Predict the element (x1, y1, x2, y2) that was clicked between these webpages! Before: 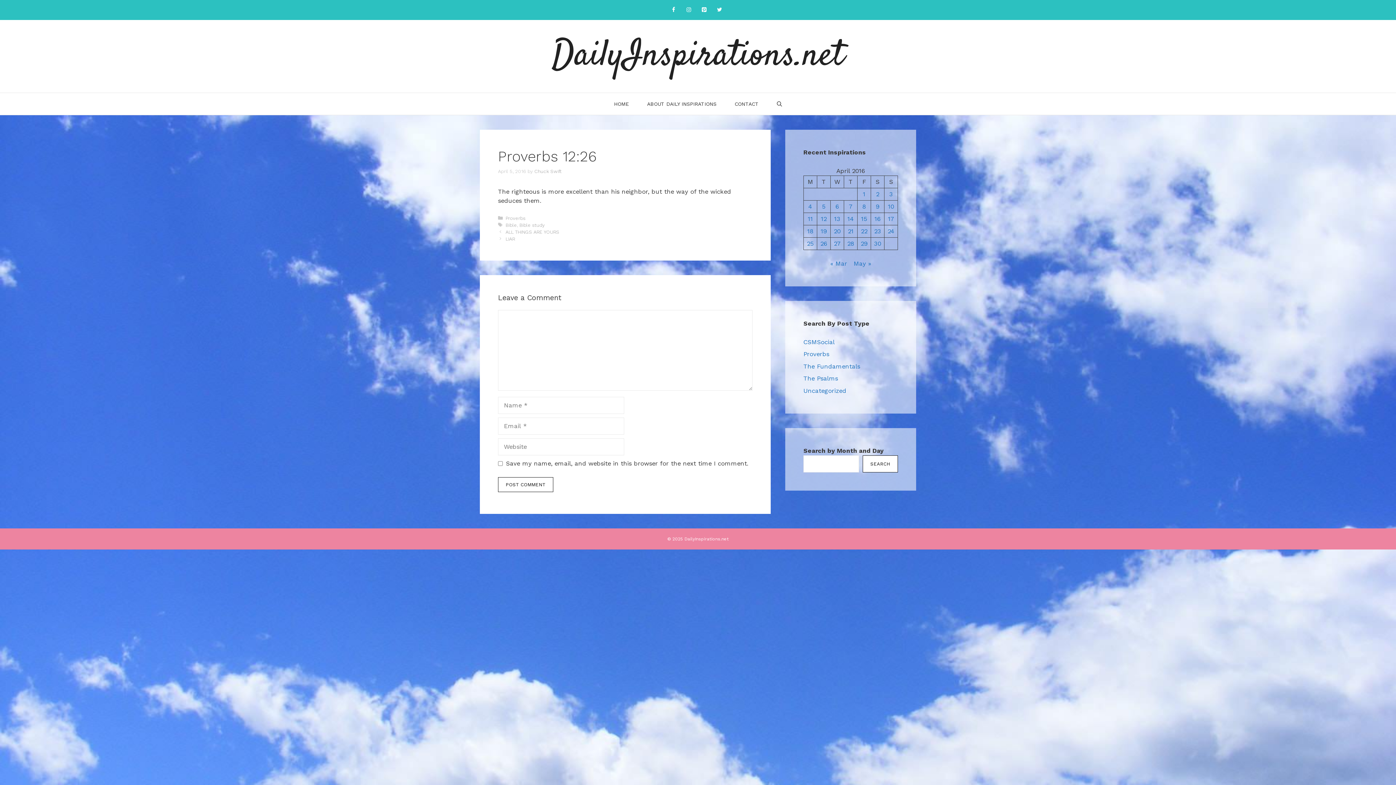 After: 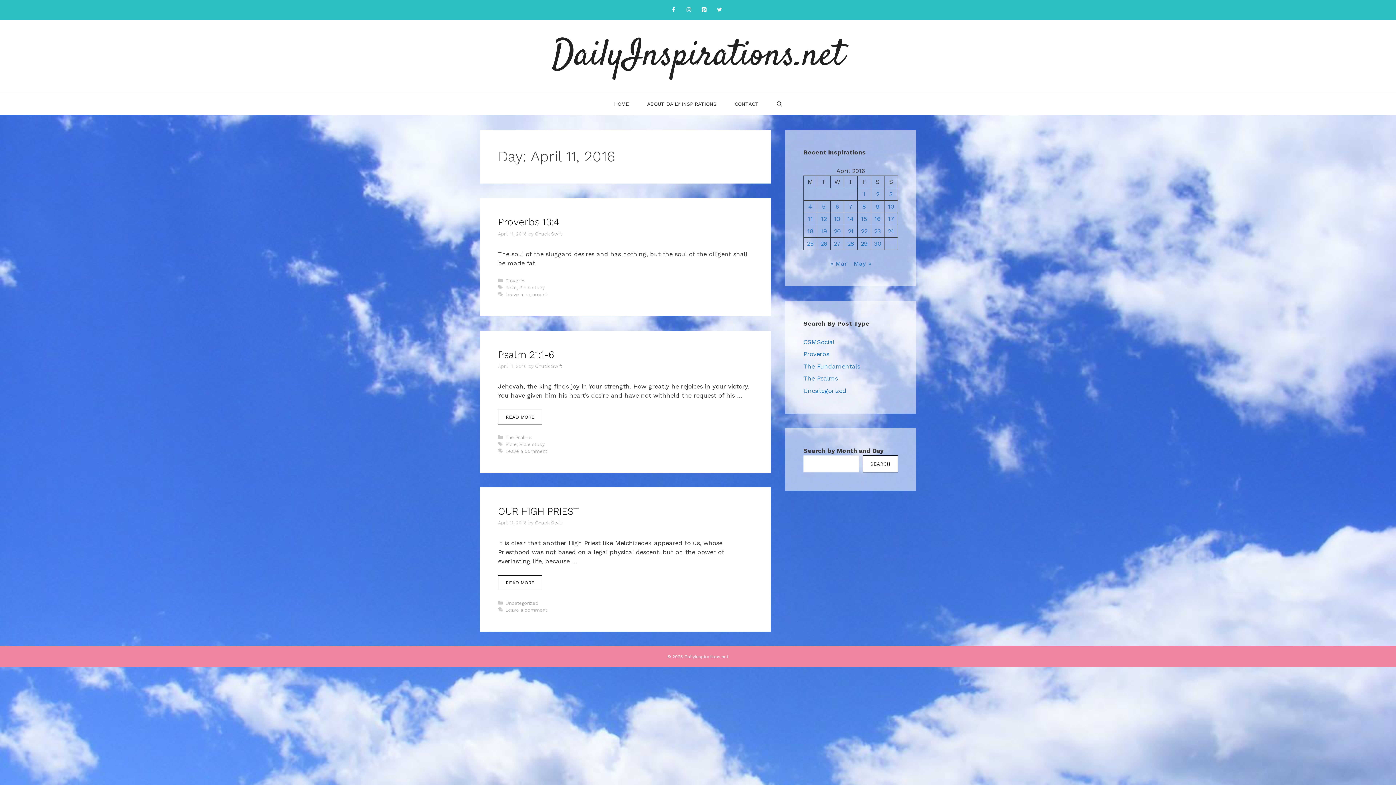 Action: bbox: (808, 215, 813, 222) label: Posts published on April 11, 2016